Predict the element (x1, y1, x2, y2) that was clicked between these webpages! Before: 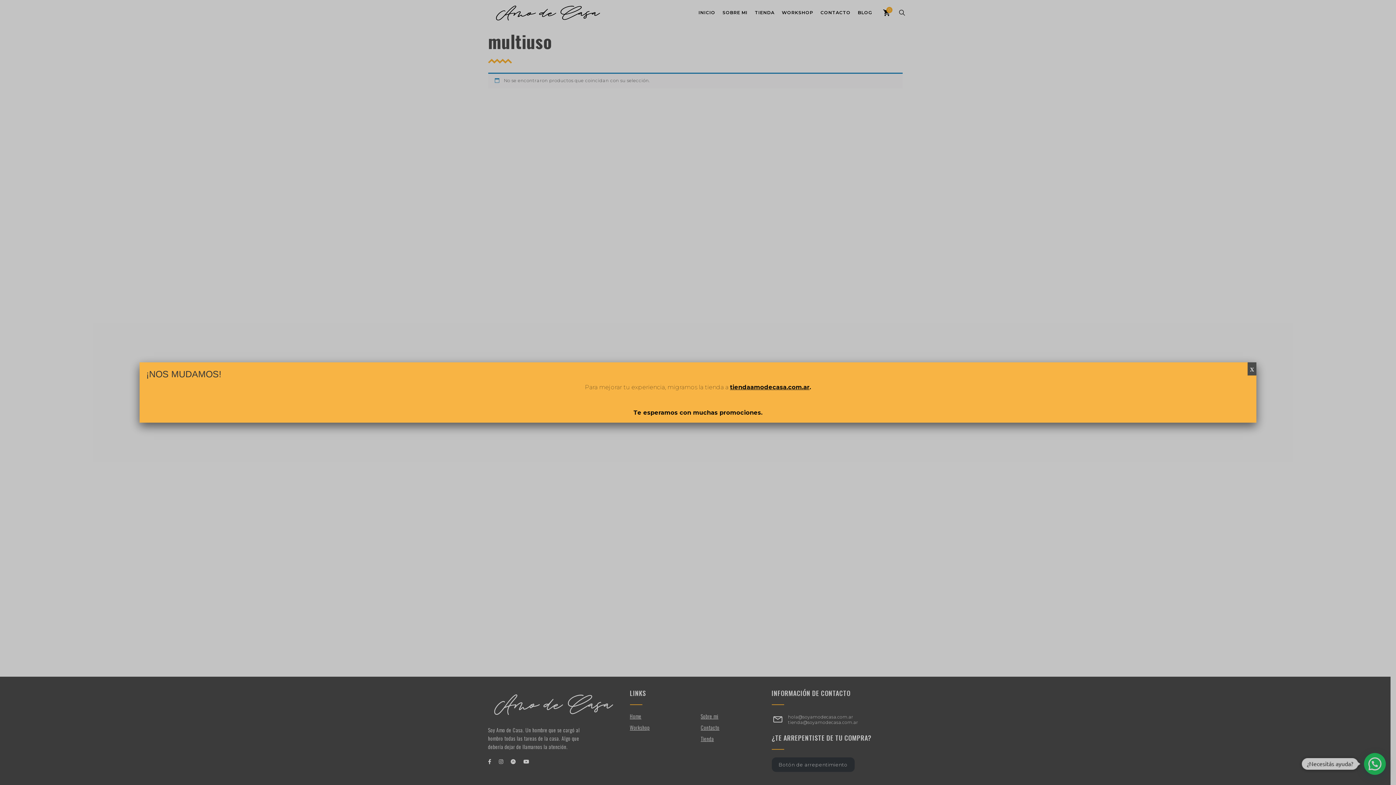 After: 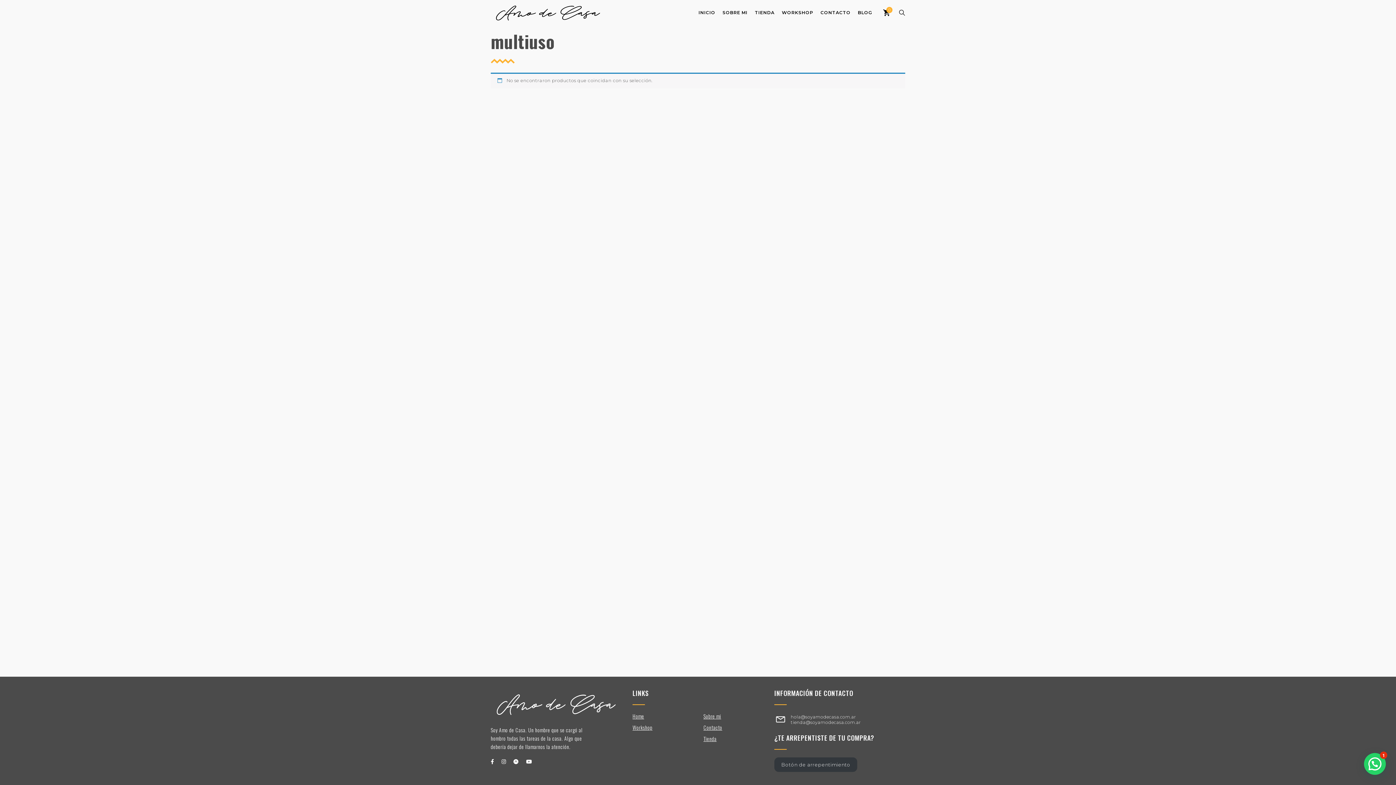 Action: label: Cerrar bbox: (1248, 362, 1256, 375)